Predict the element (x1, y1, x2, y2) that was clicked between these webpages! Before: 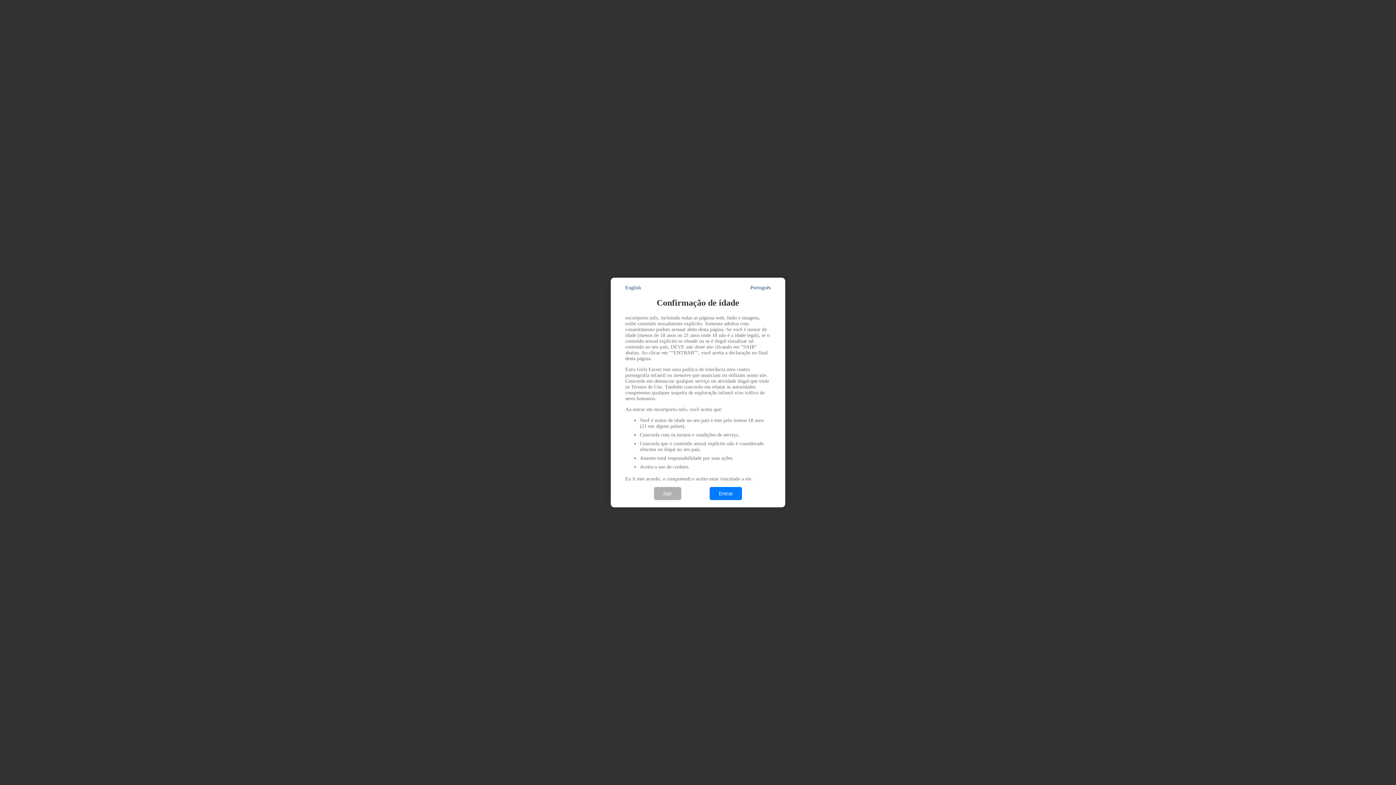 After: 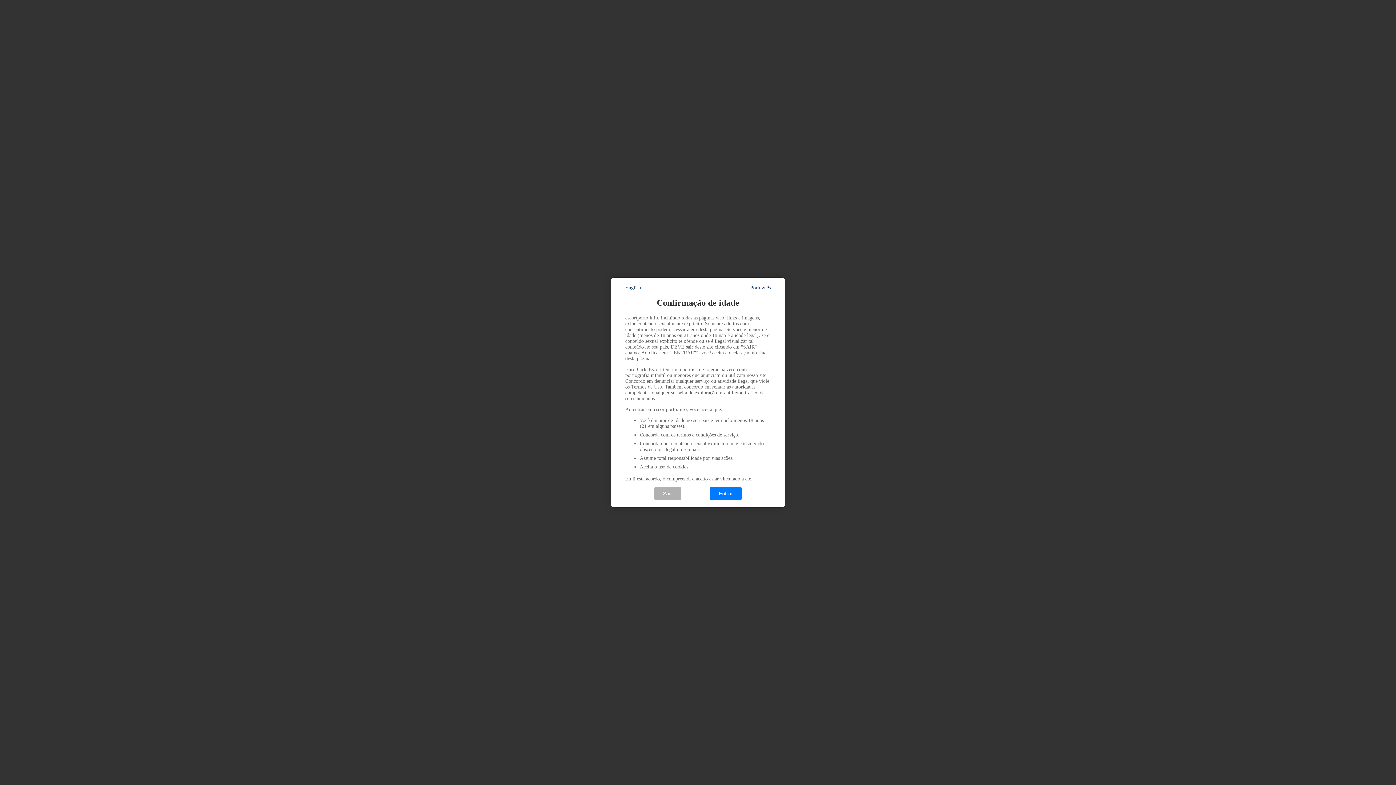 Action: bbox: (750, 285, 770, 290) label: Português